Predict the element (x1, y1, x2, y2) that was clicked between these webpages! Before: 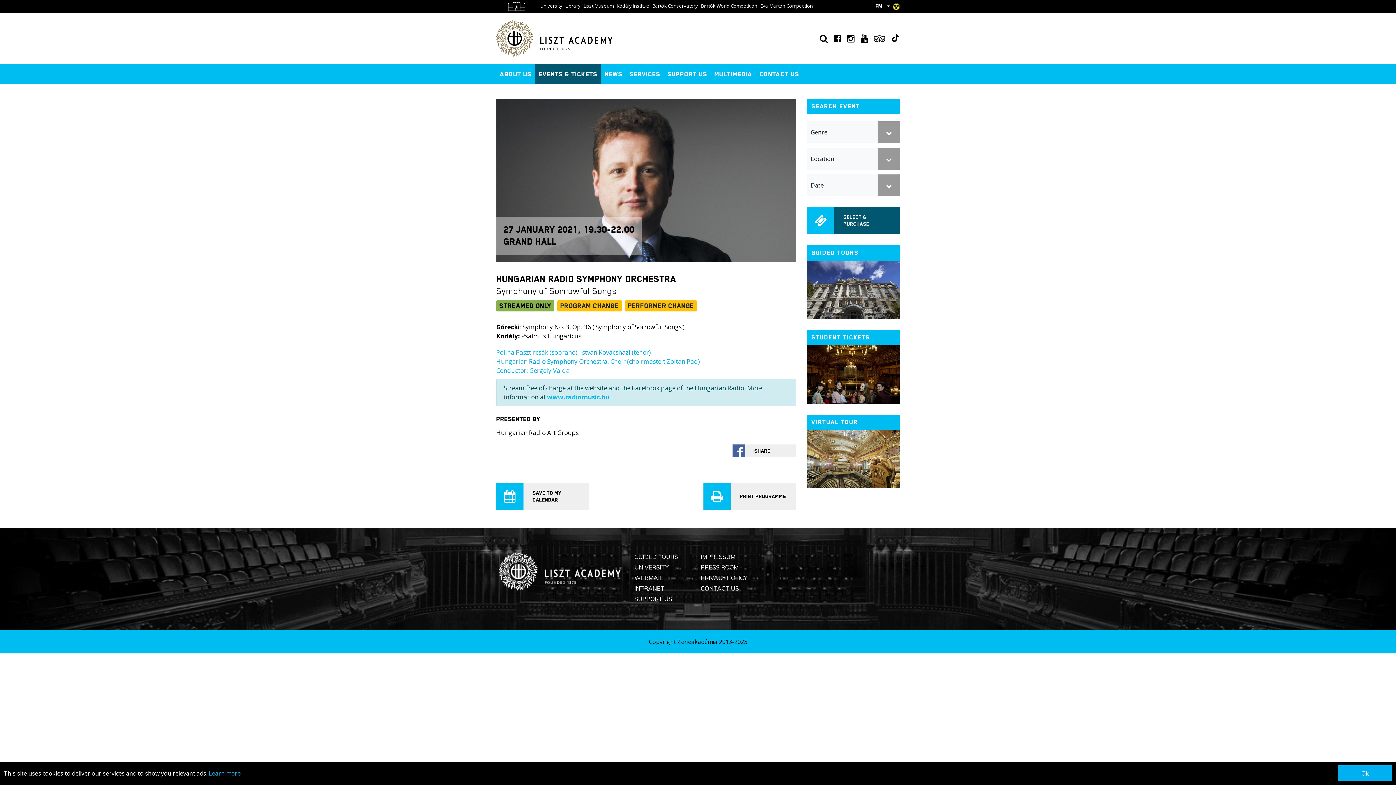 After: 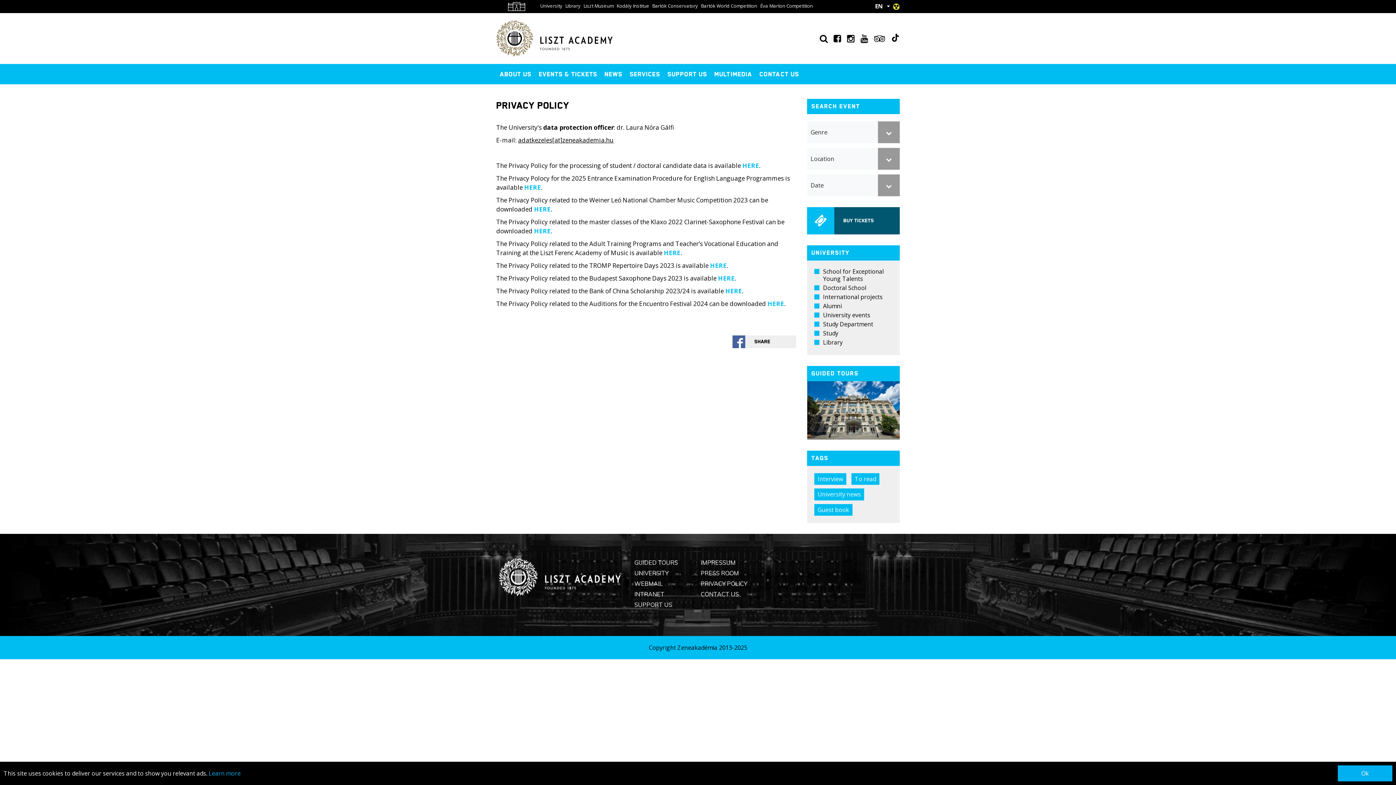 Action: label: PRIVACY POLICY bbox: (700, 574, 747, 581)